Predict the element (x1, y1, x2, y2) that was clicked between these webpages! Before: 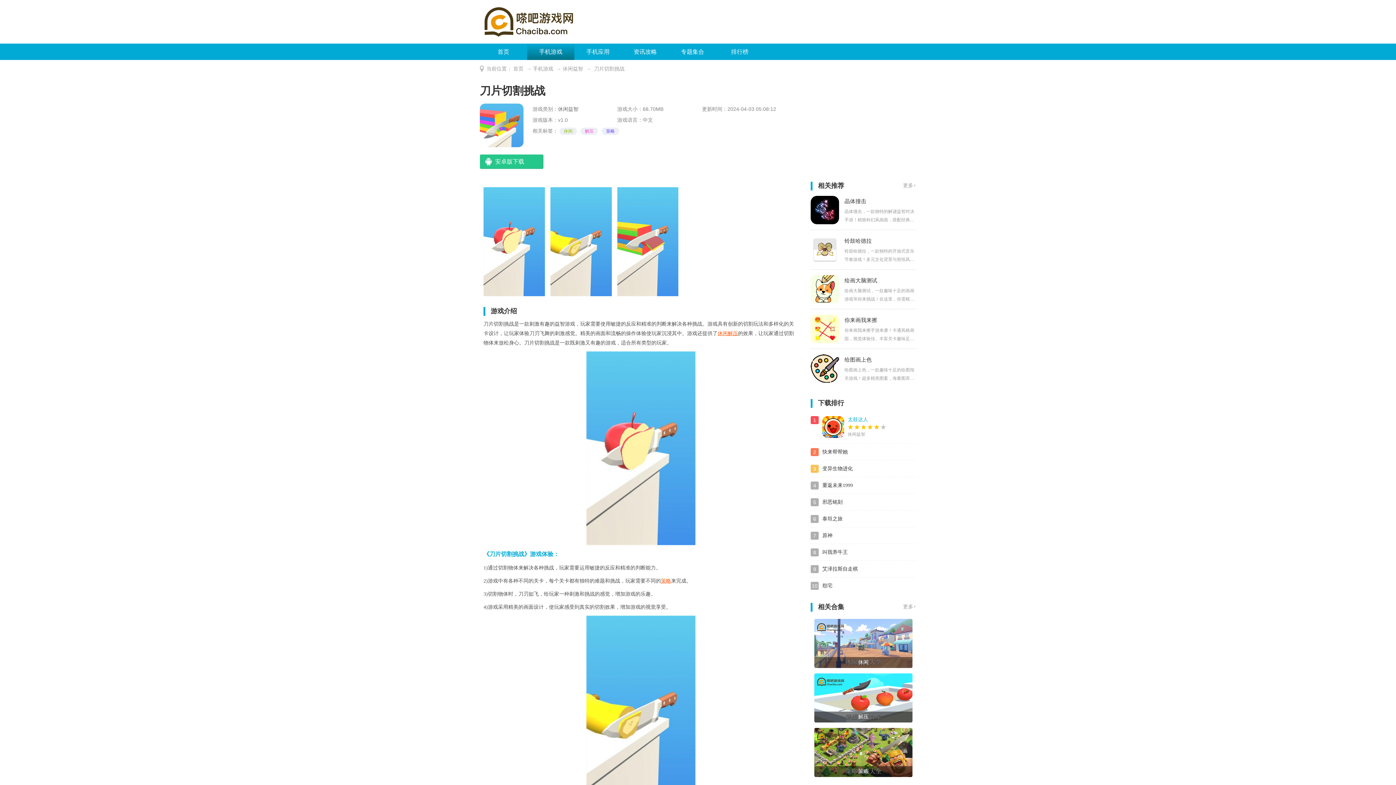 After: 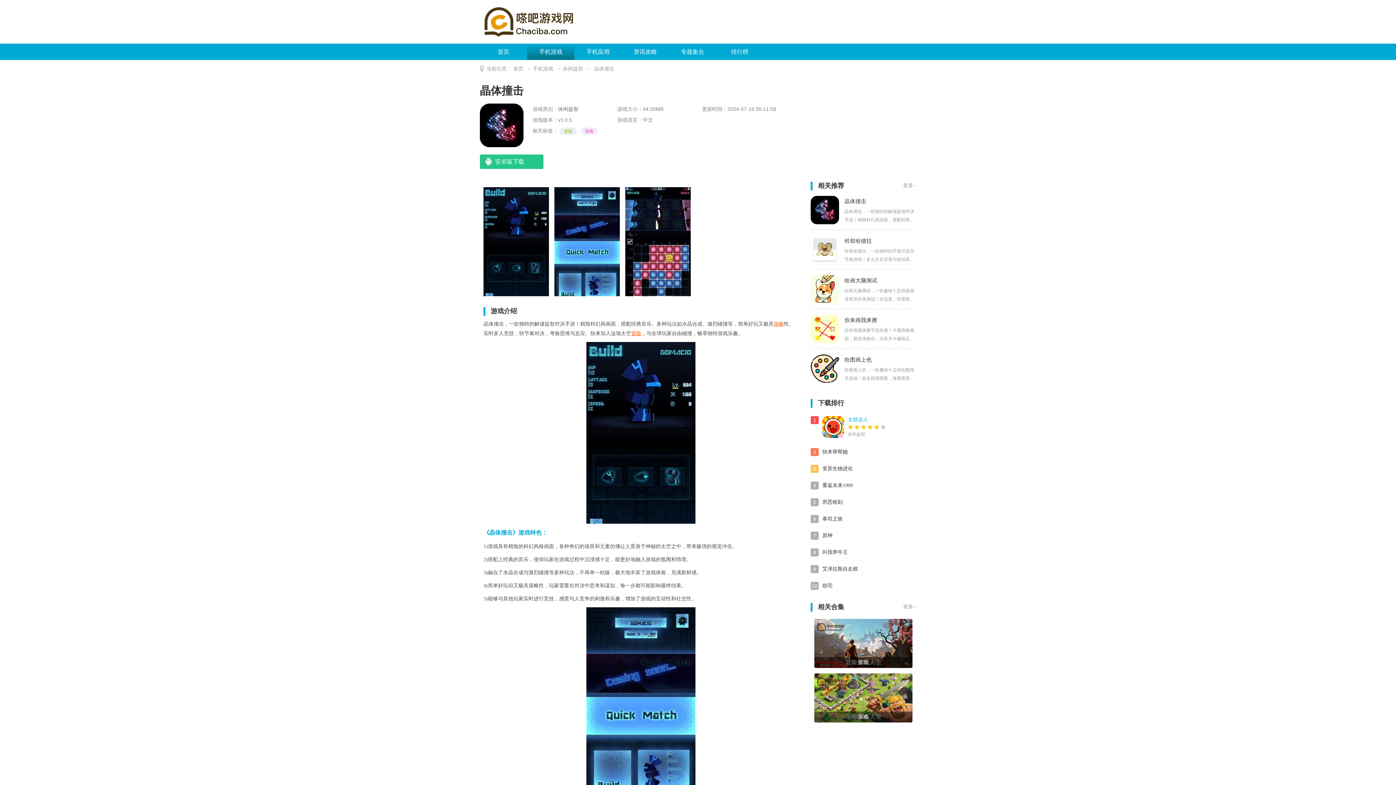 Action: label: 晶体撞击

晶体撞击，一款独特的解谜益智对决手游！精致科幻风画面，搭配经典音乐。多种玩法如水晶合成、激烈碰撞等，简单好玩又极具策略性。实时多人竞技，快节奏对决，考验思维与反应。快来加入这场太空冒险，与全球玩家自由碰撞，畅享独特游戏乐趣。 bbox: (810, 196, 916, 230)